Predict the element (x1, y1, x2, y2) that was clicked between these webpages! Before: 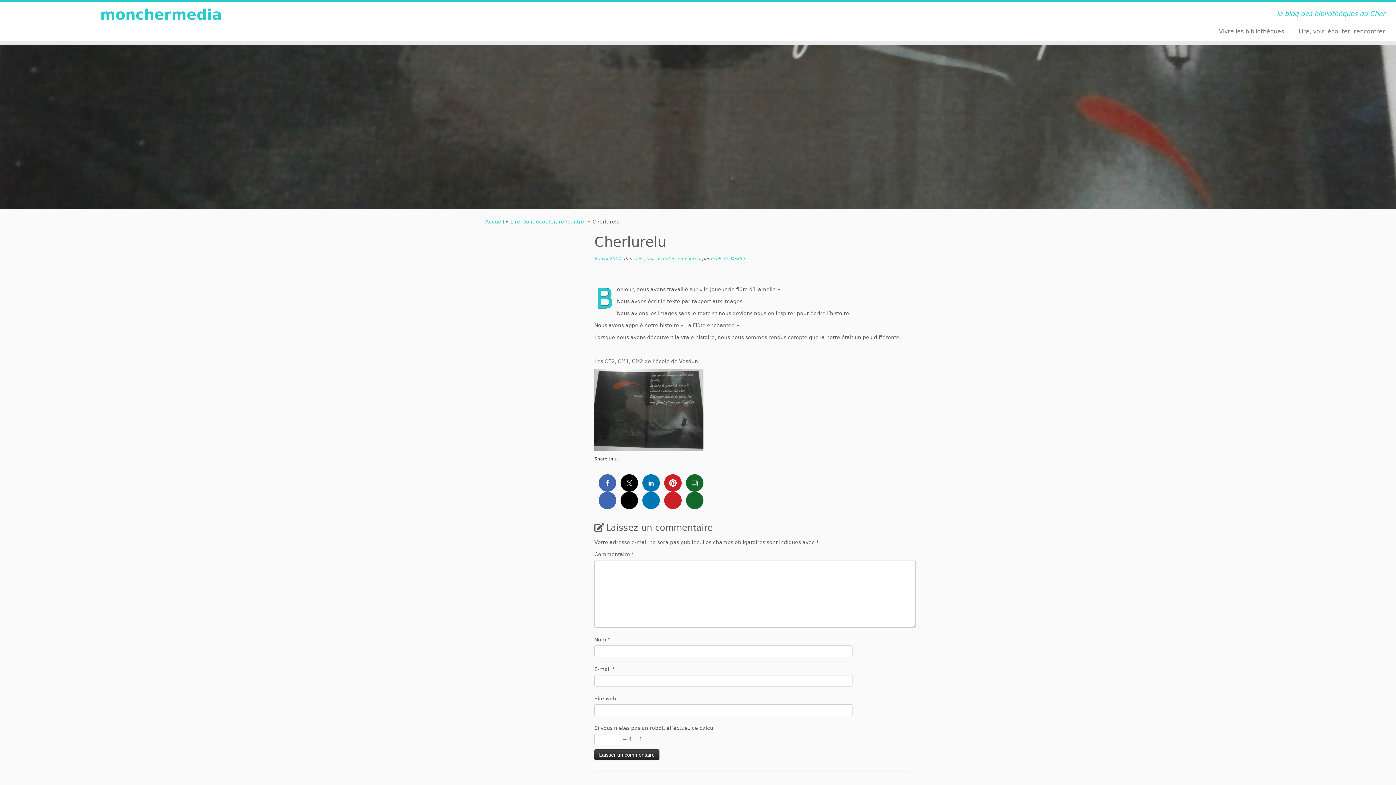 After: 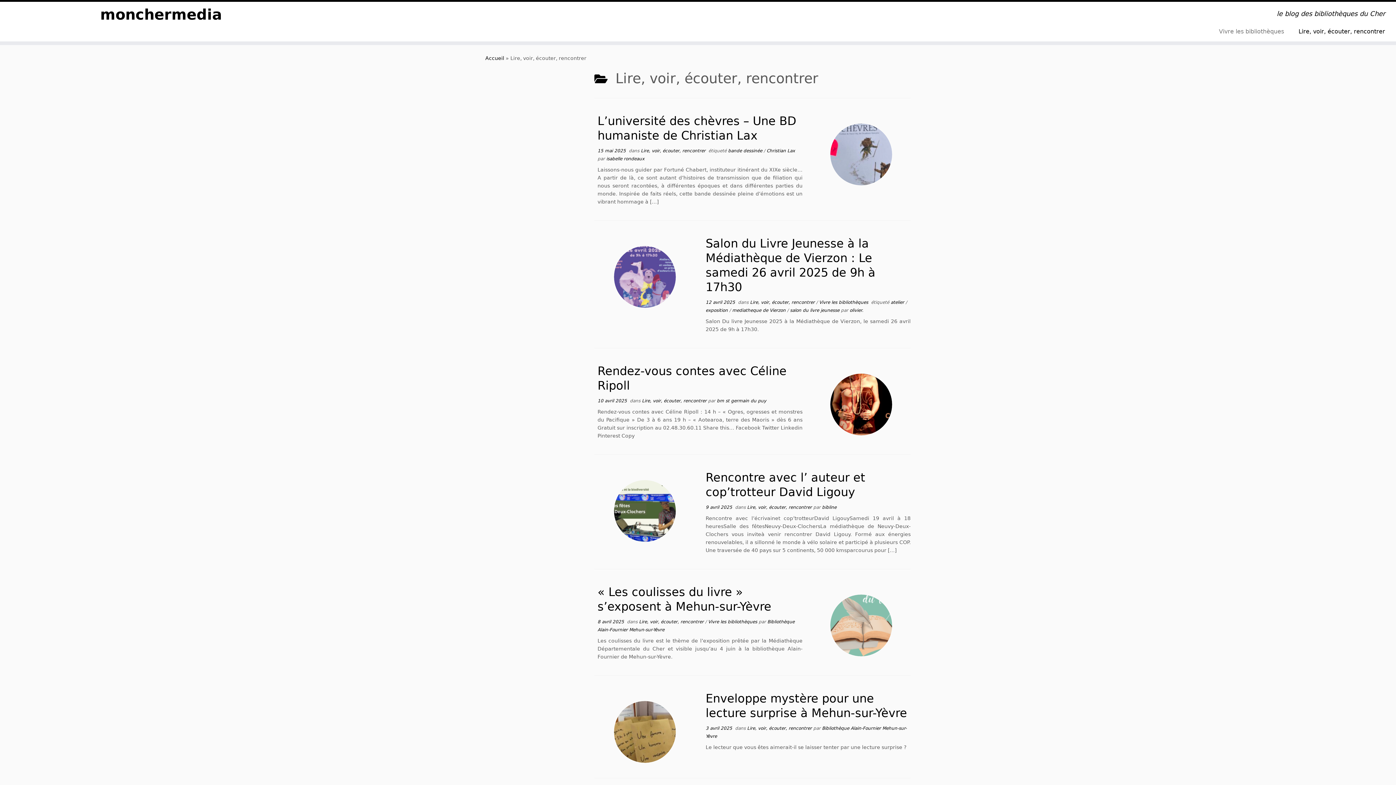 Action: label: Lire, voir, écouter, rencontrer bbox: (1291, 25, 1385, 37)